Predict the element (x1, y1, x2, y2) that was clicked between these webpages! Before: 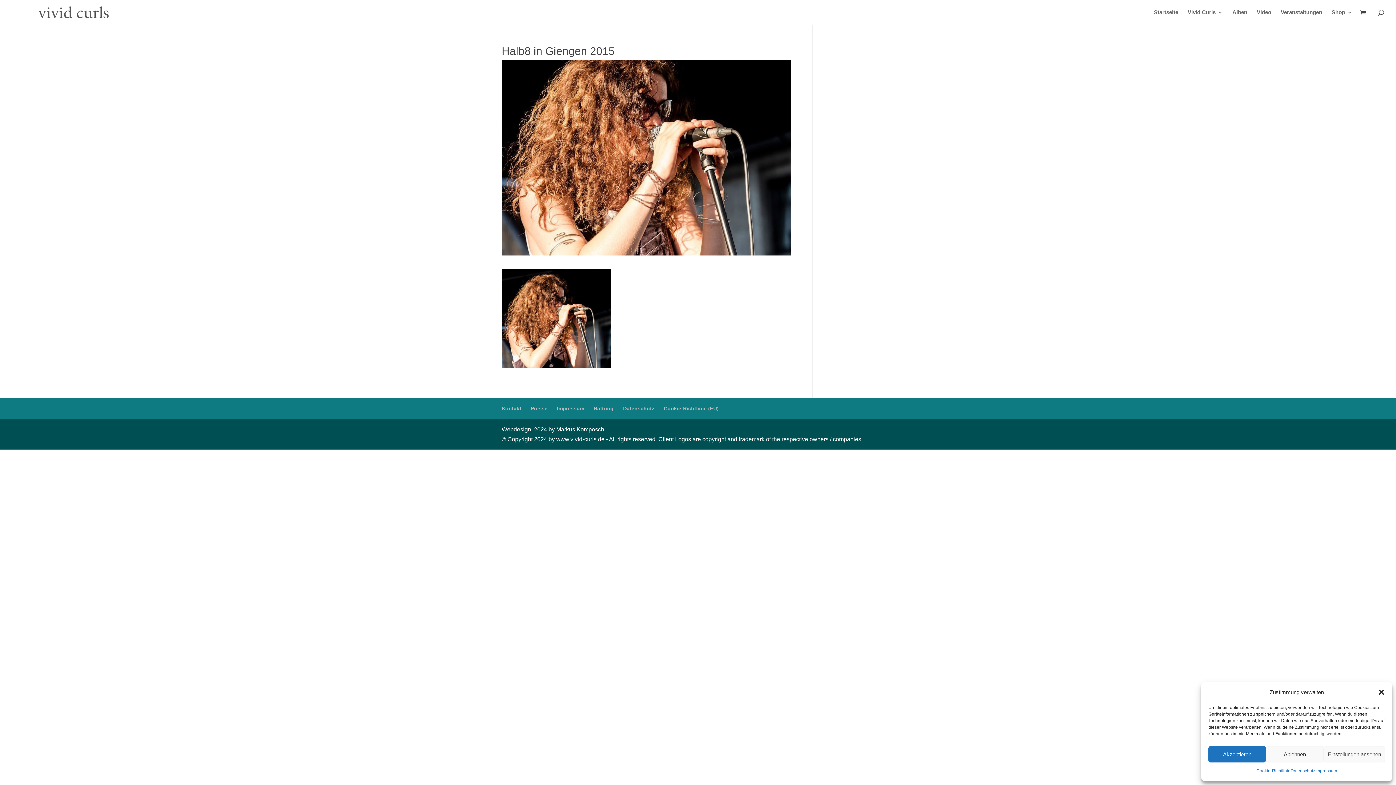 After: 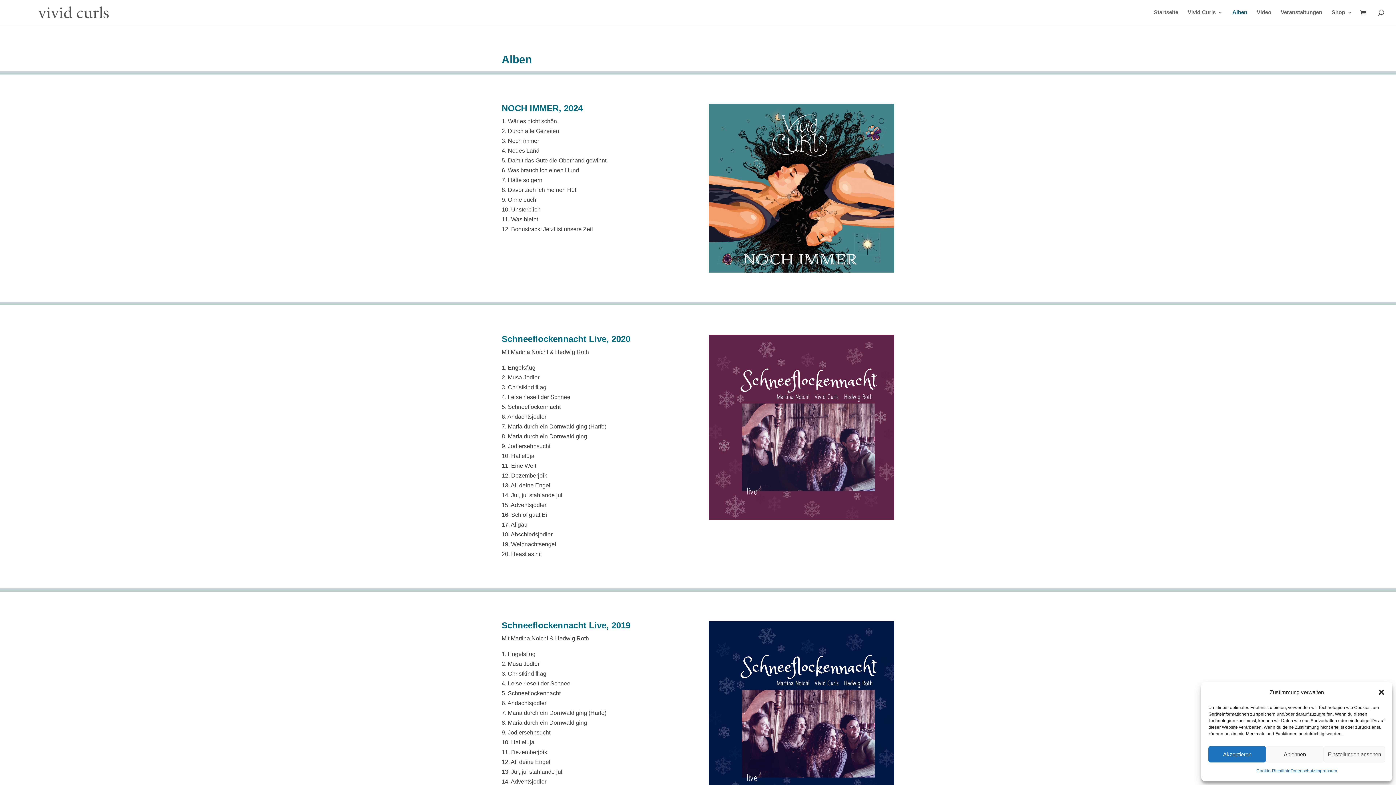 Action: label: Alben bbox: (1232, 9, 1247, 24)